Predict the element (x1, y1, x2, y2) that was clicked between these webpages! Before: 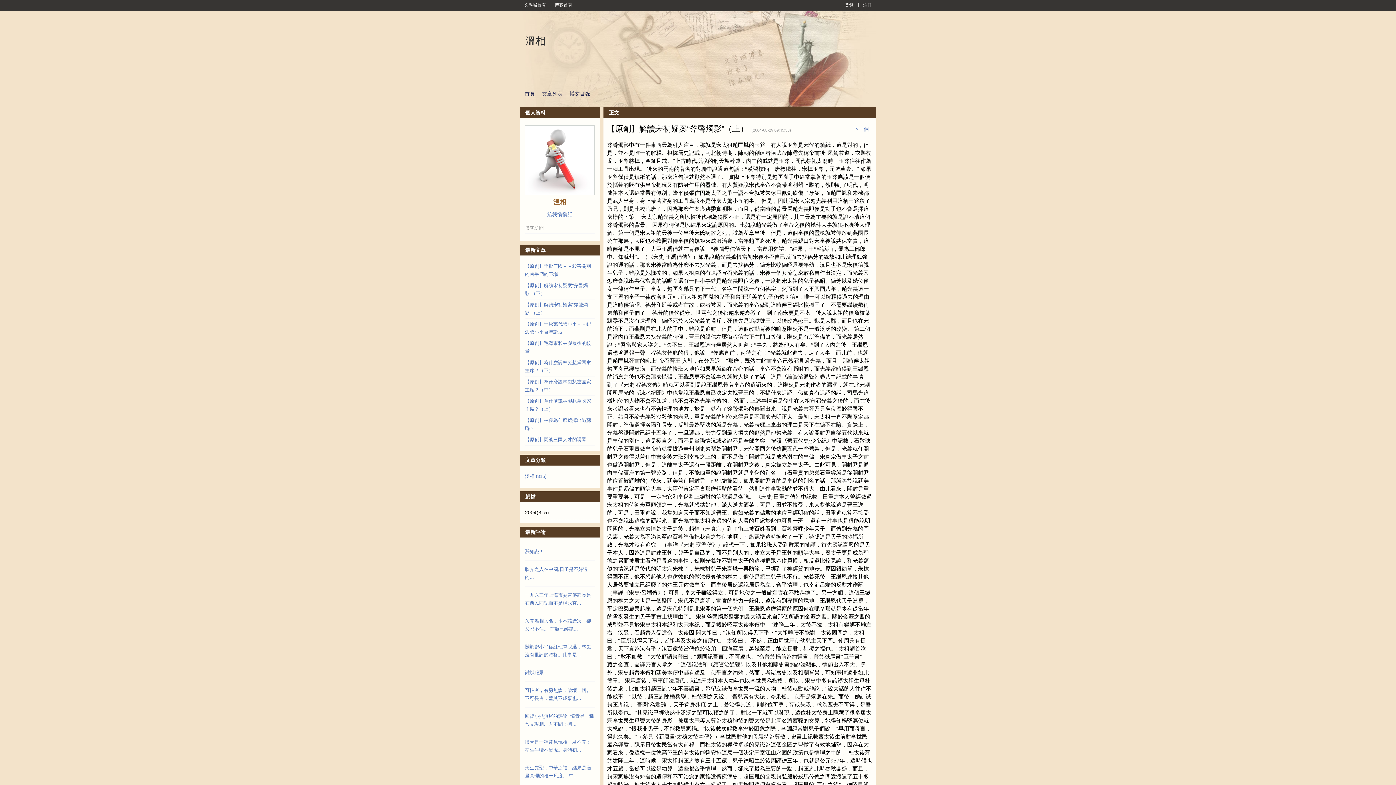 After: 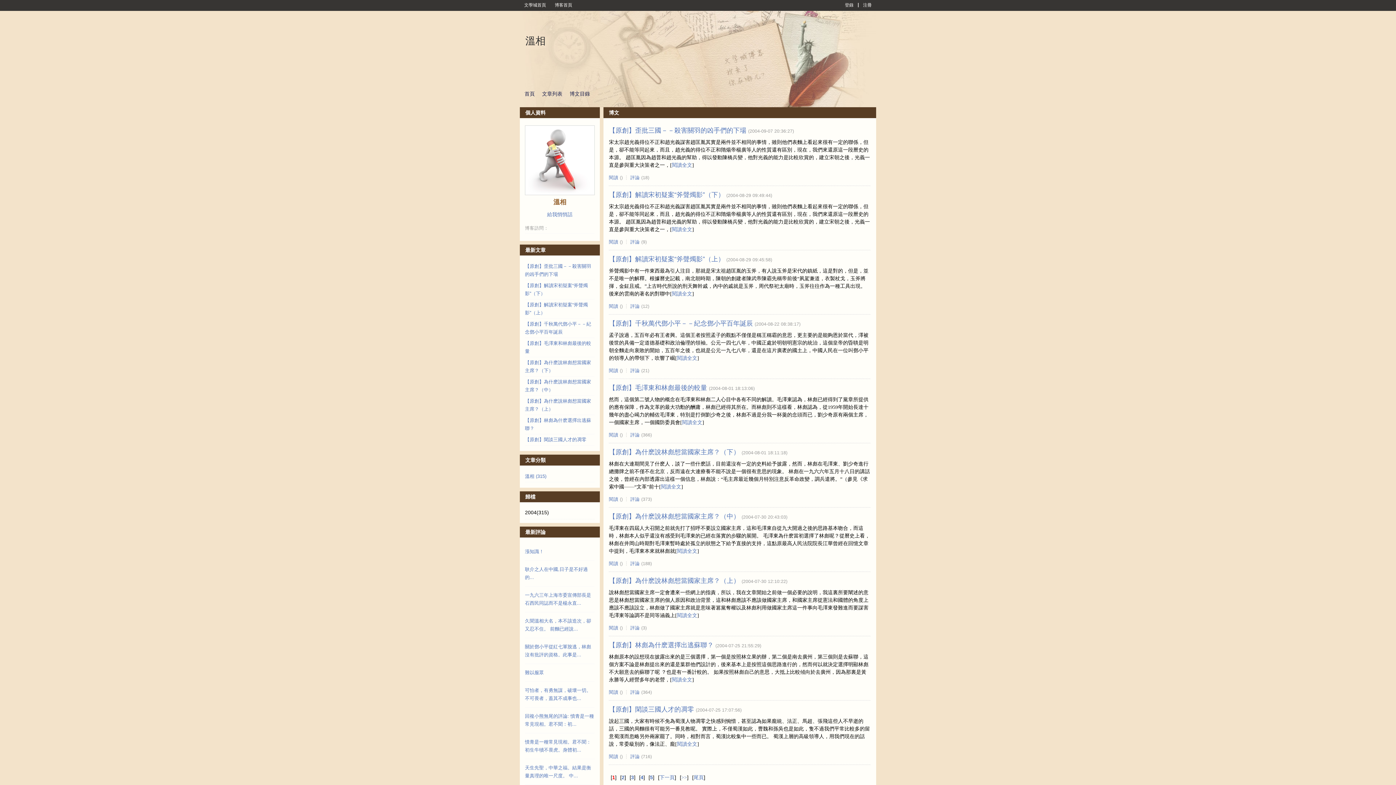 Action: label: 首頁 bbox: (521, 90, 537, 96)